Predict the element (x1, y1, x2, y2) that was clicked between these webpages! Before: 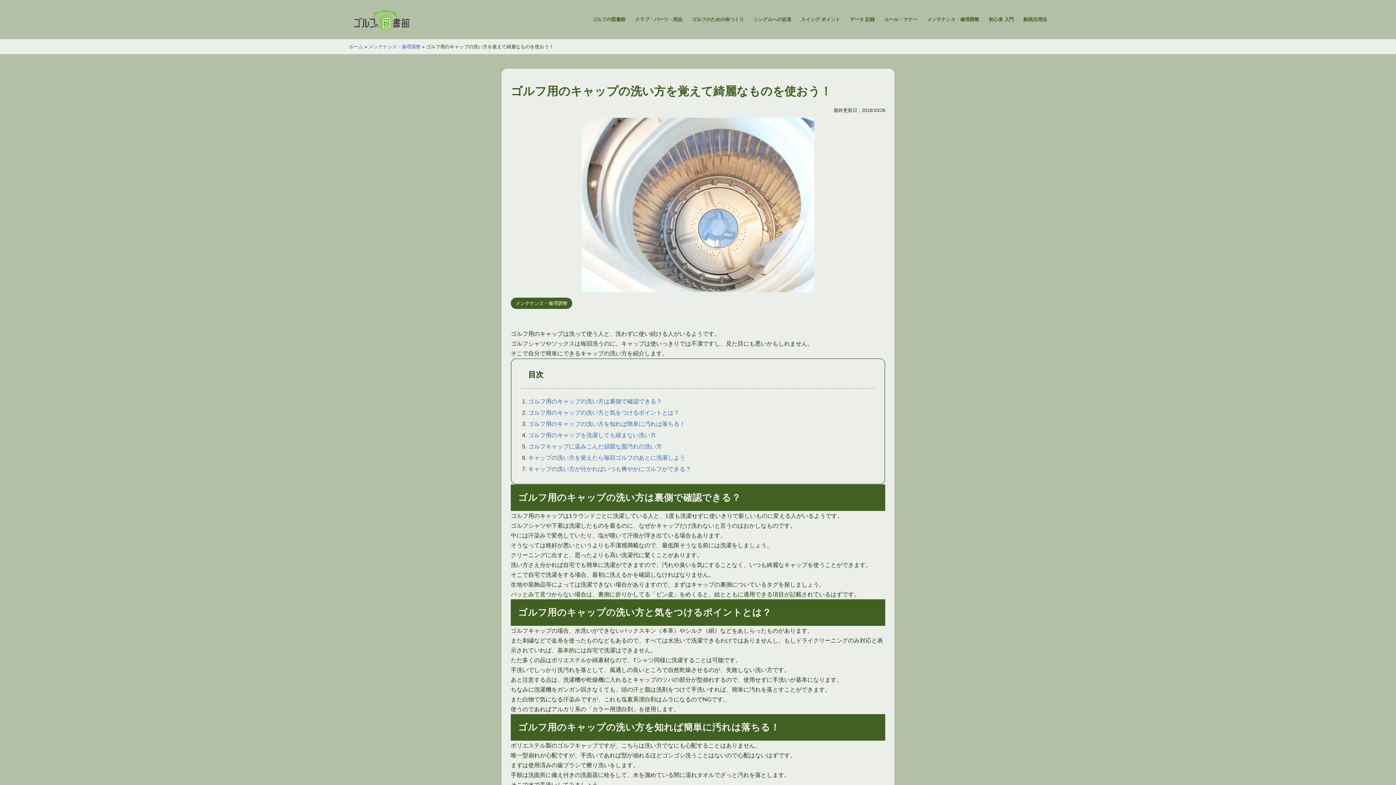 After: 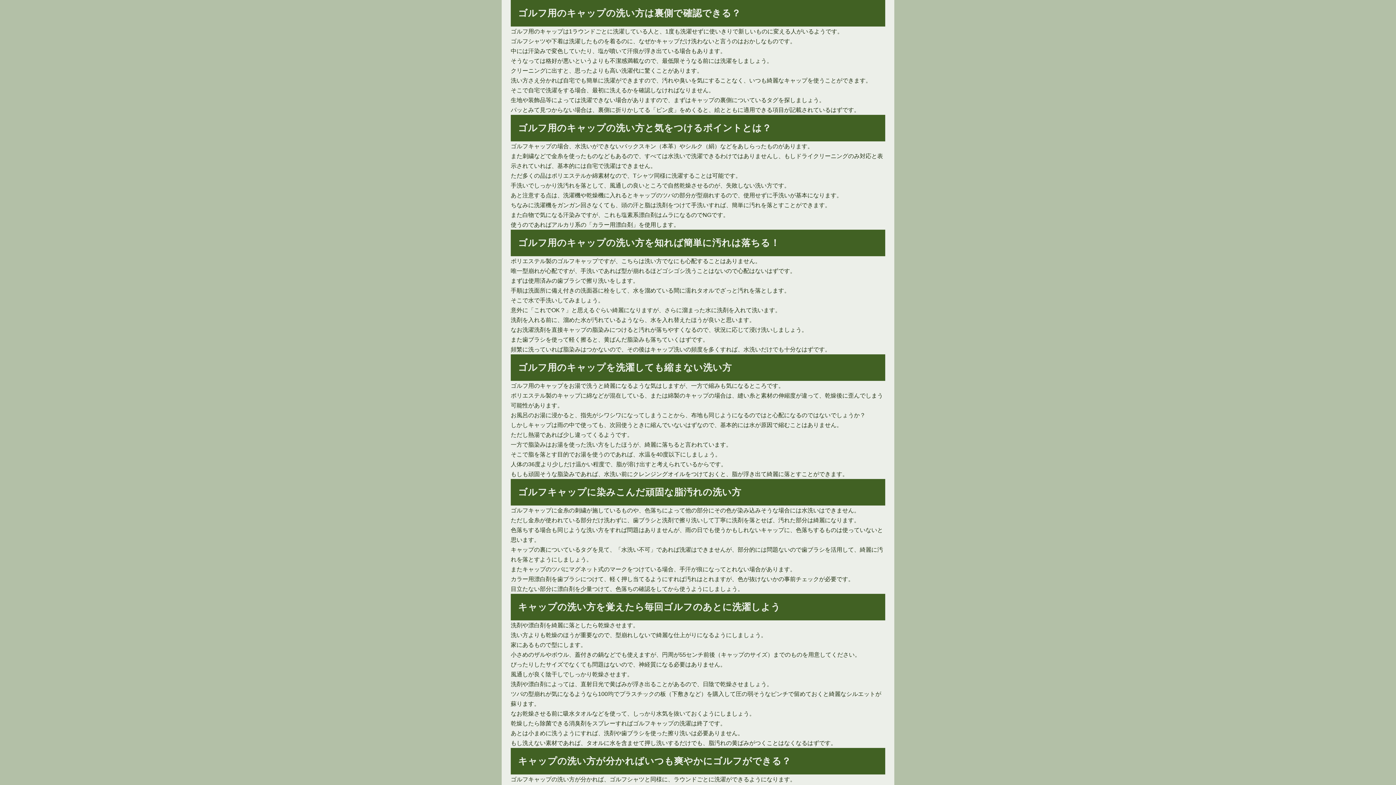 Action: label: ゴルフ用のキャップの洗い方は裏側で確認できる？ bbox: (528, 398, 662, 404)